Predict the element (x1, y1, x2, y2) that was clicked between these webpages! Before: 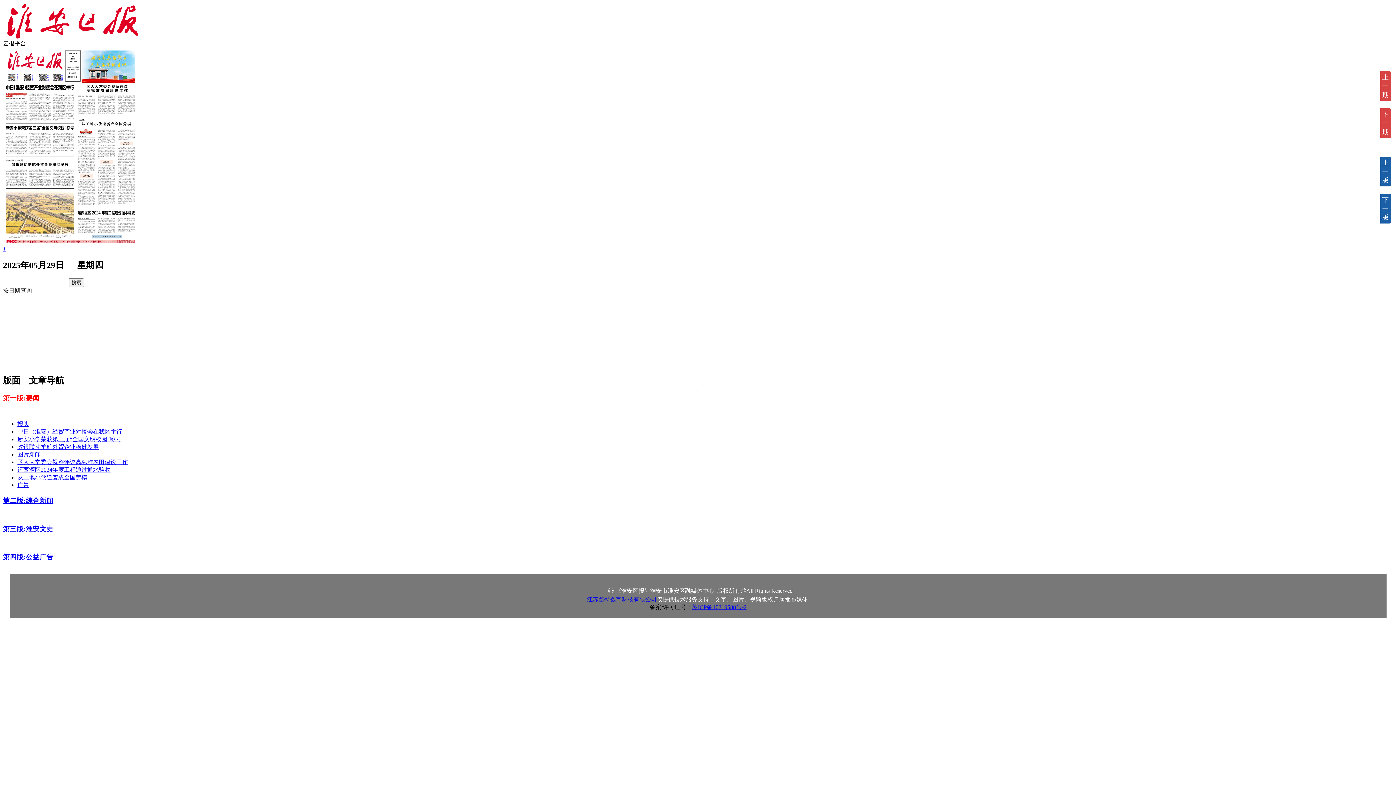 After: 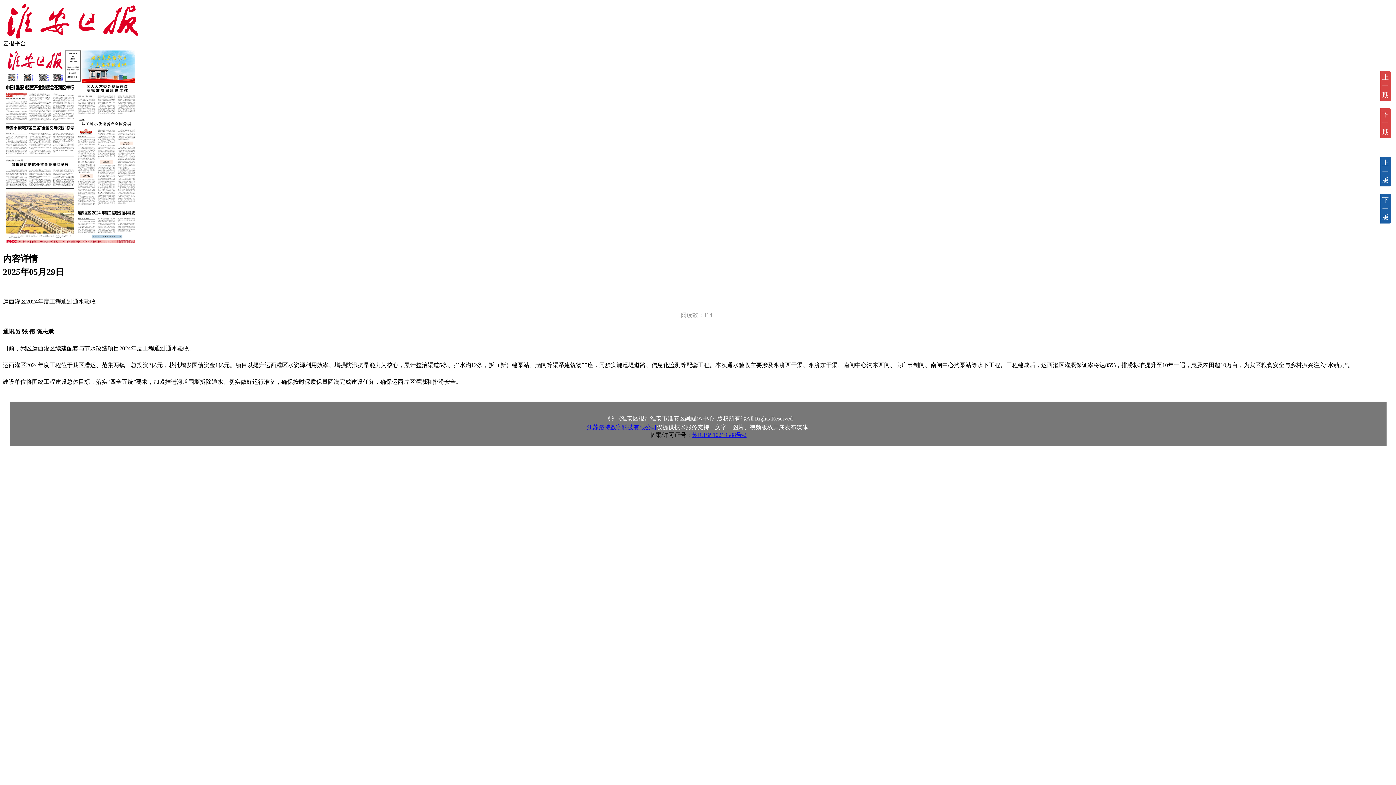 Action: label: 运西灌区2024年度工程通过通水验收 bbox: (17, 467, 110, 473)